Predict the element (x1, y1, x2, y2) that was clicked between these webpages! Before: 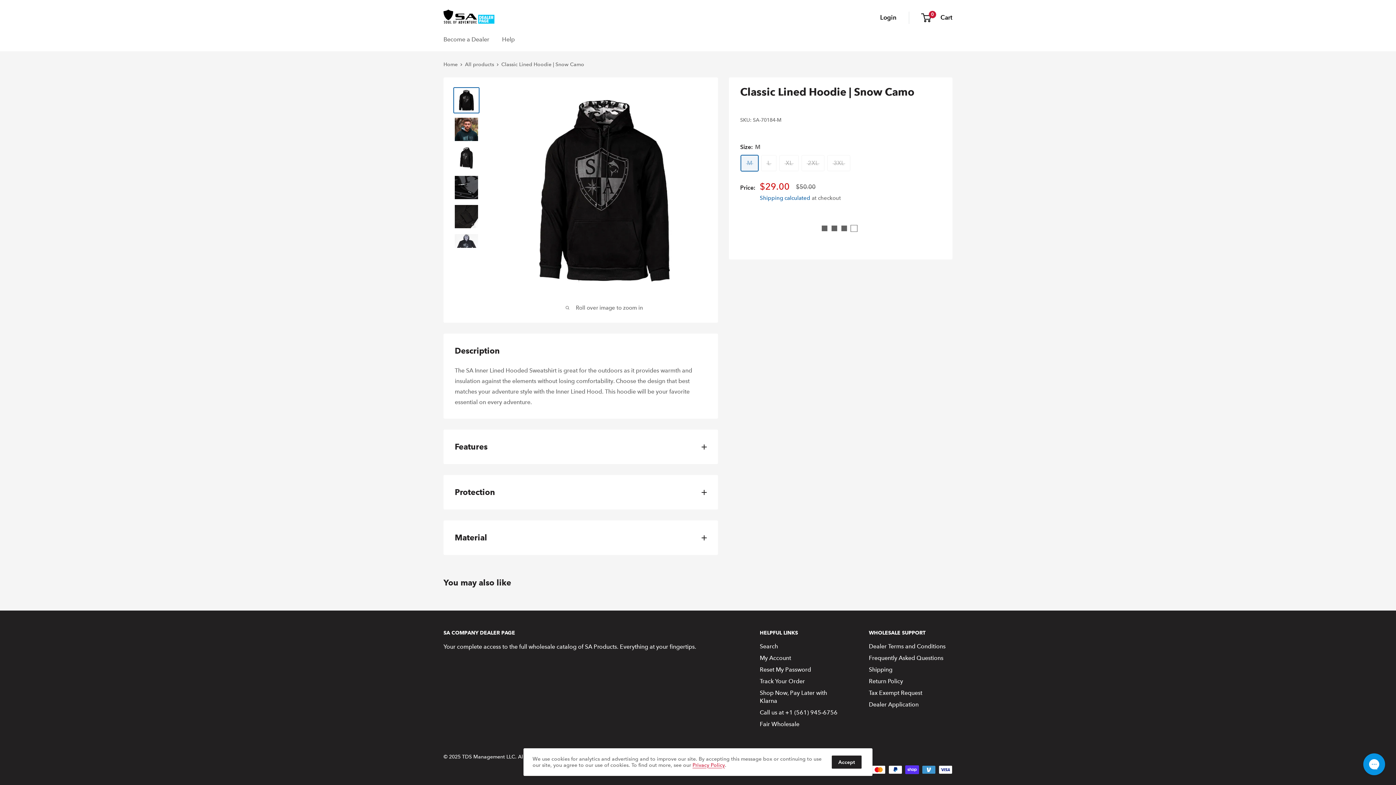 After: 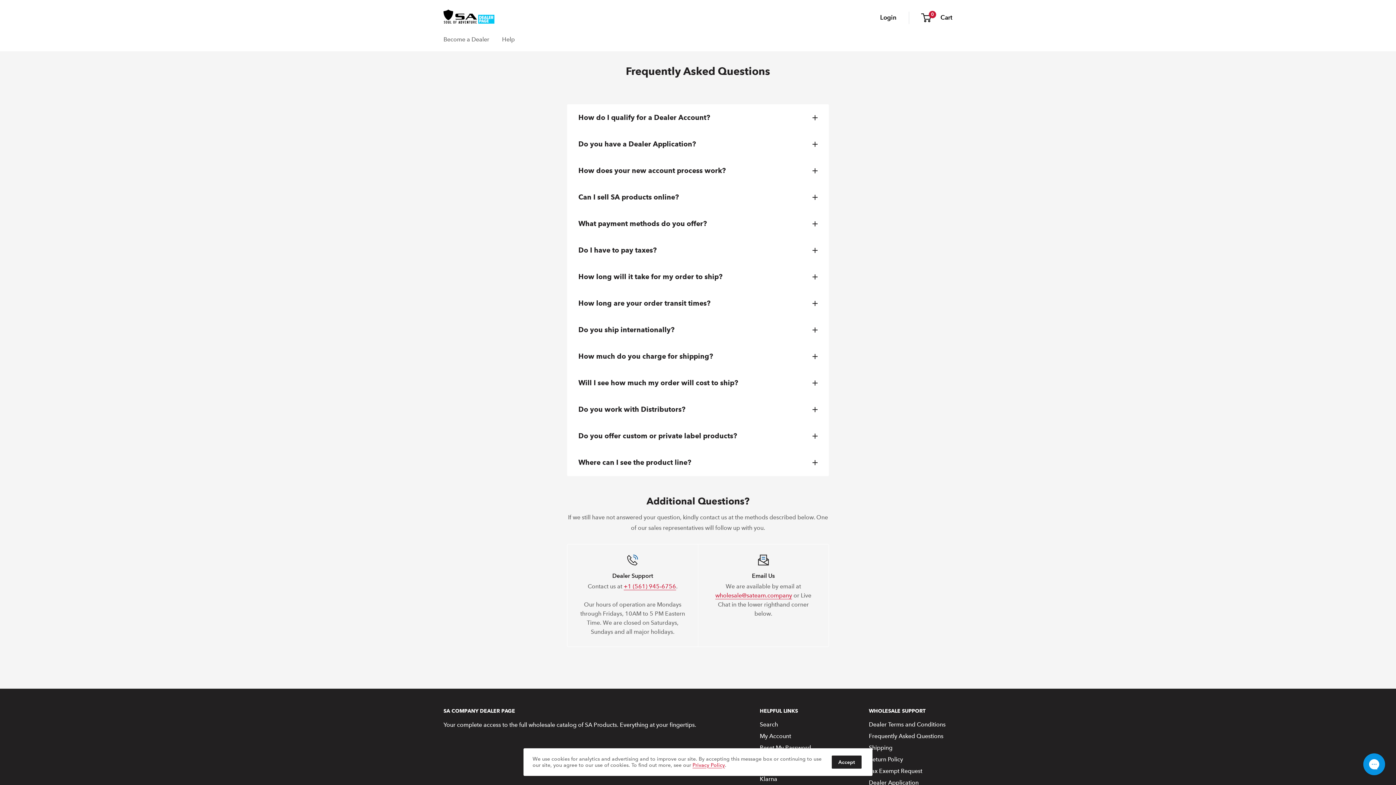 Action: label: Frequently Asked Questions bbox: (869, 652, 952, 664)